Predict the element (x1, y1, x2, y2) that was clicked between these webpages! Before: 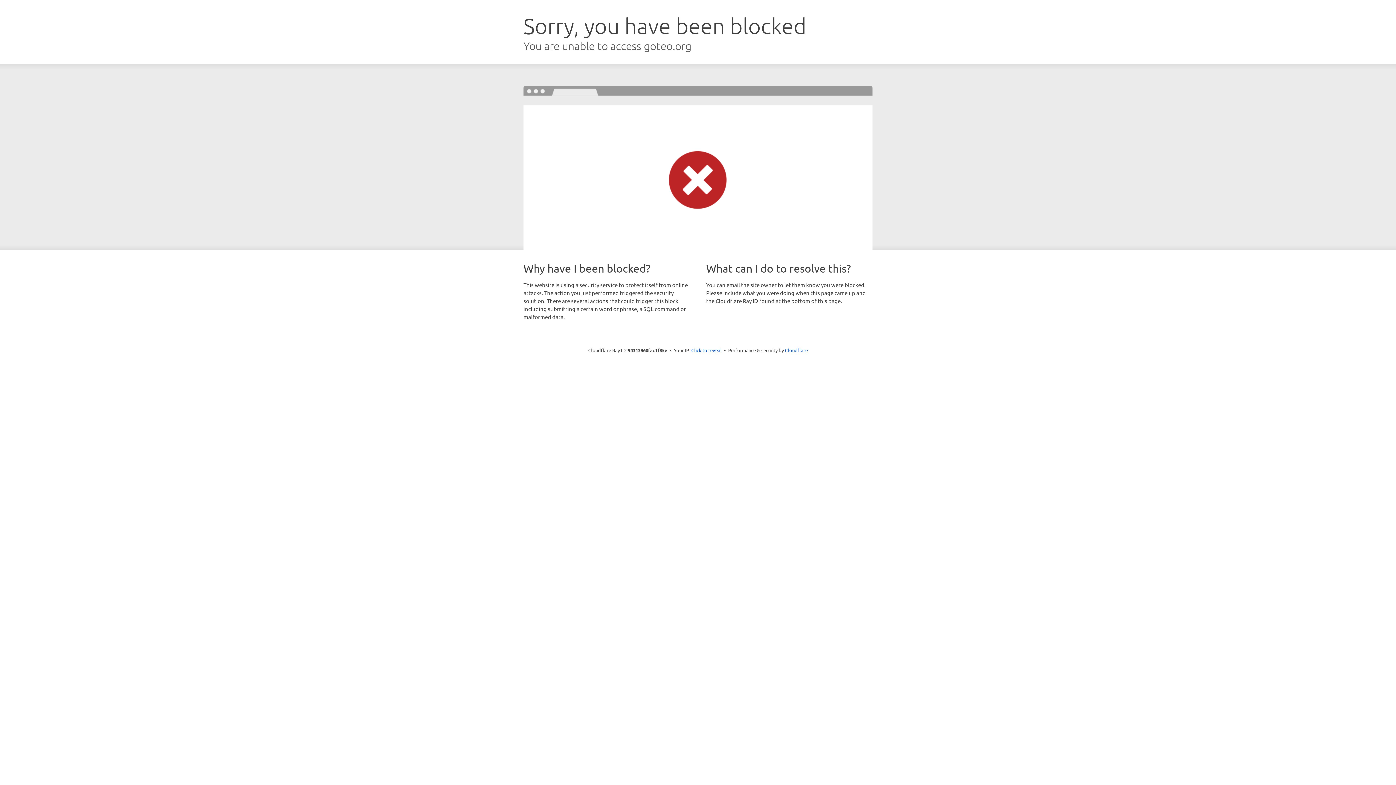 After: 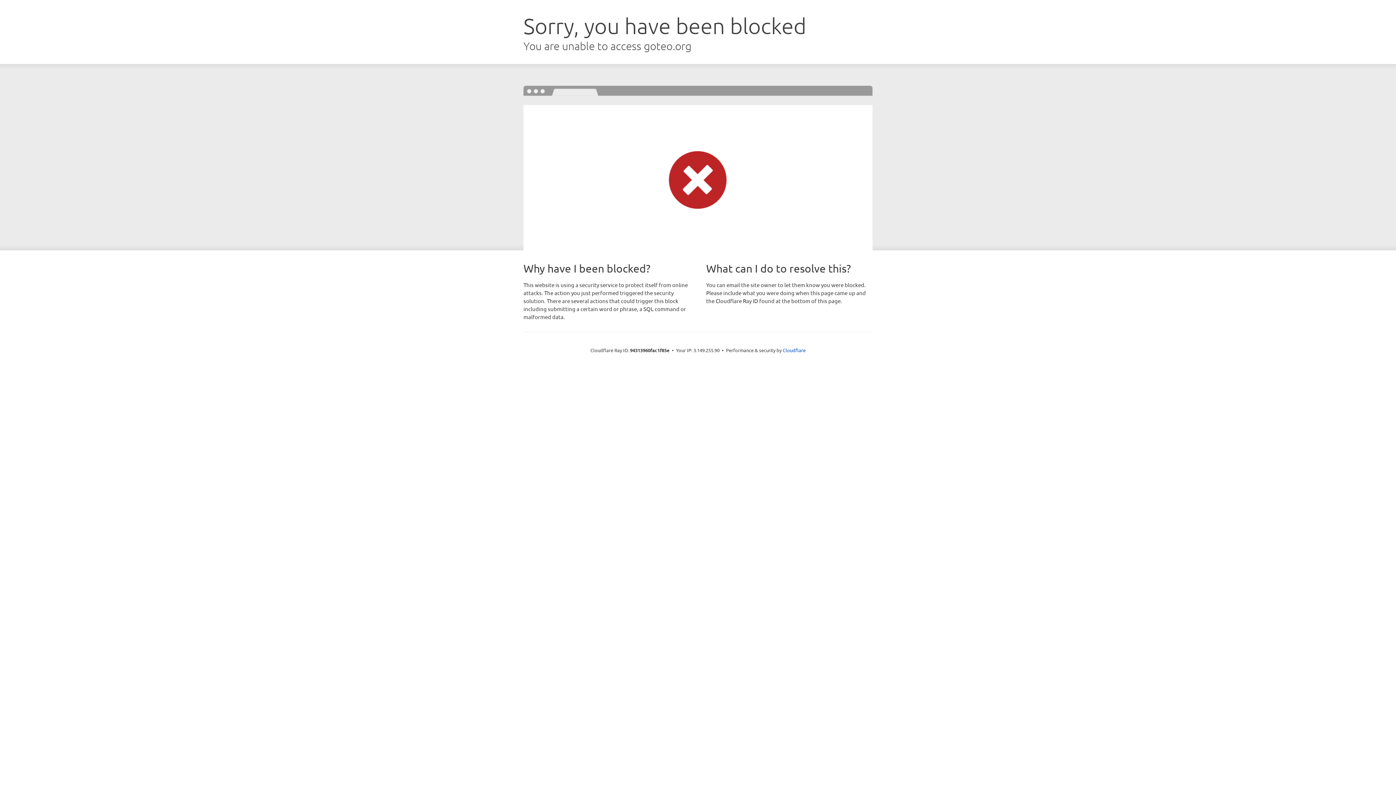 Action: bbox: (691, 346, 722, 353) label: Click to reveal